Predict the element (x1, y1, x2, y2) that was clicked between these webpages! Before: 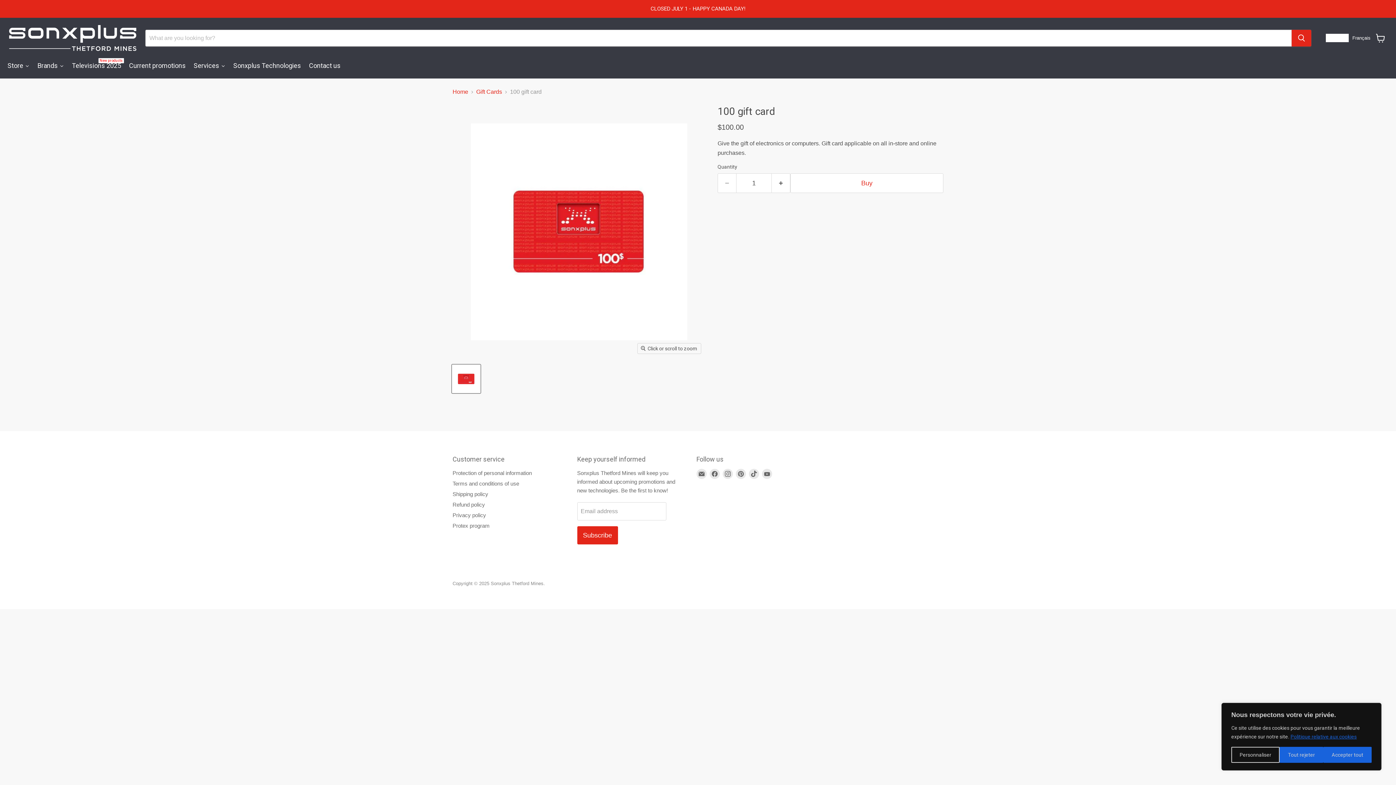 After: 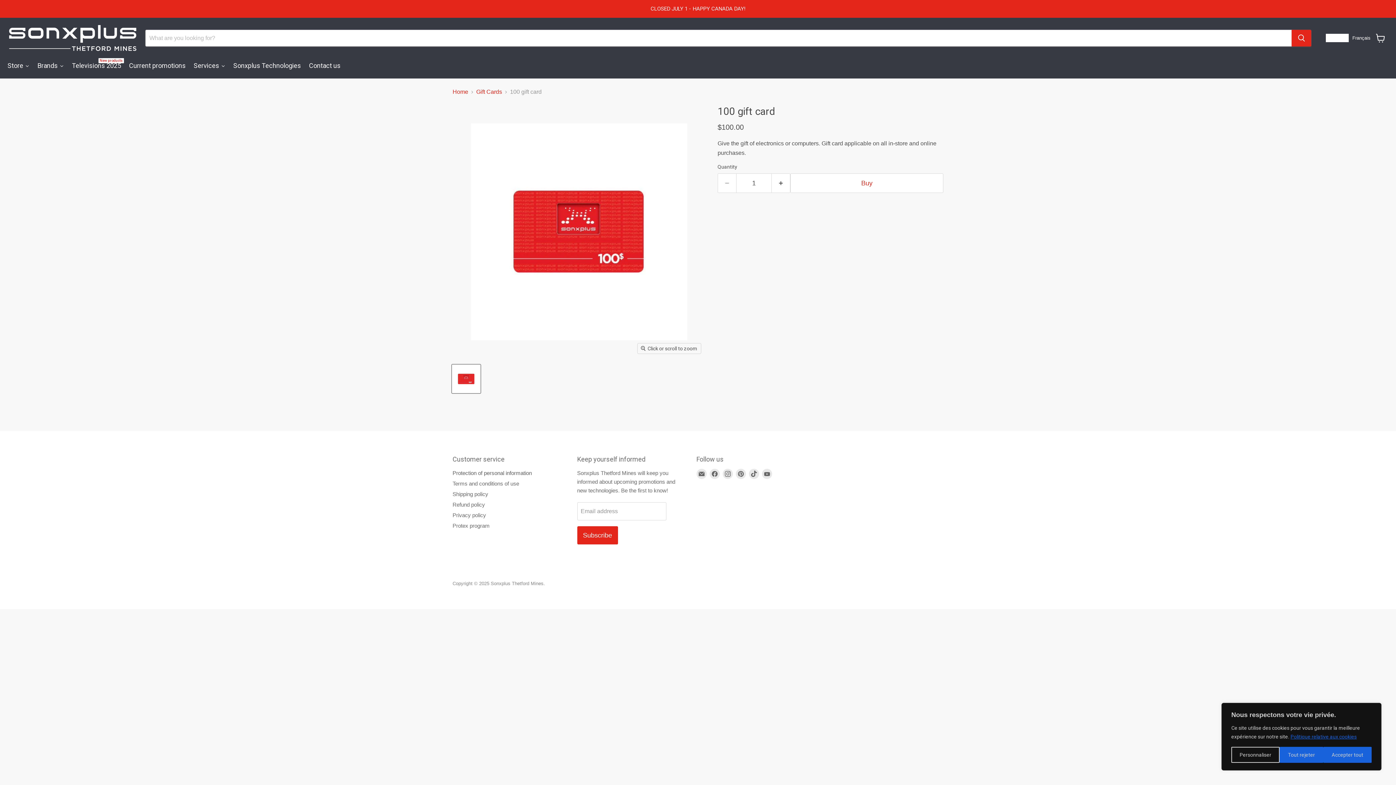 Action: bbox: (452, 470, 532, 476) label: Protection of personal information